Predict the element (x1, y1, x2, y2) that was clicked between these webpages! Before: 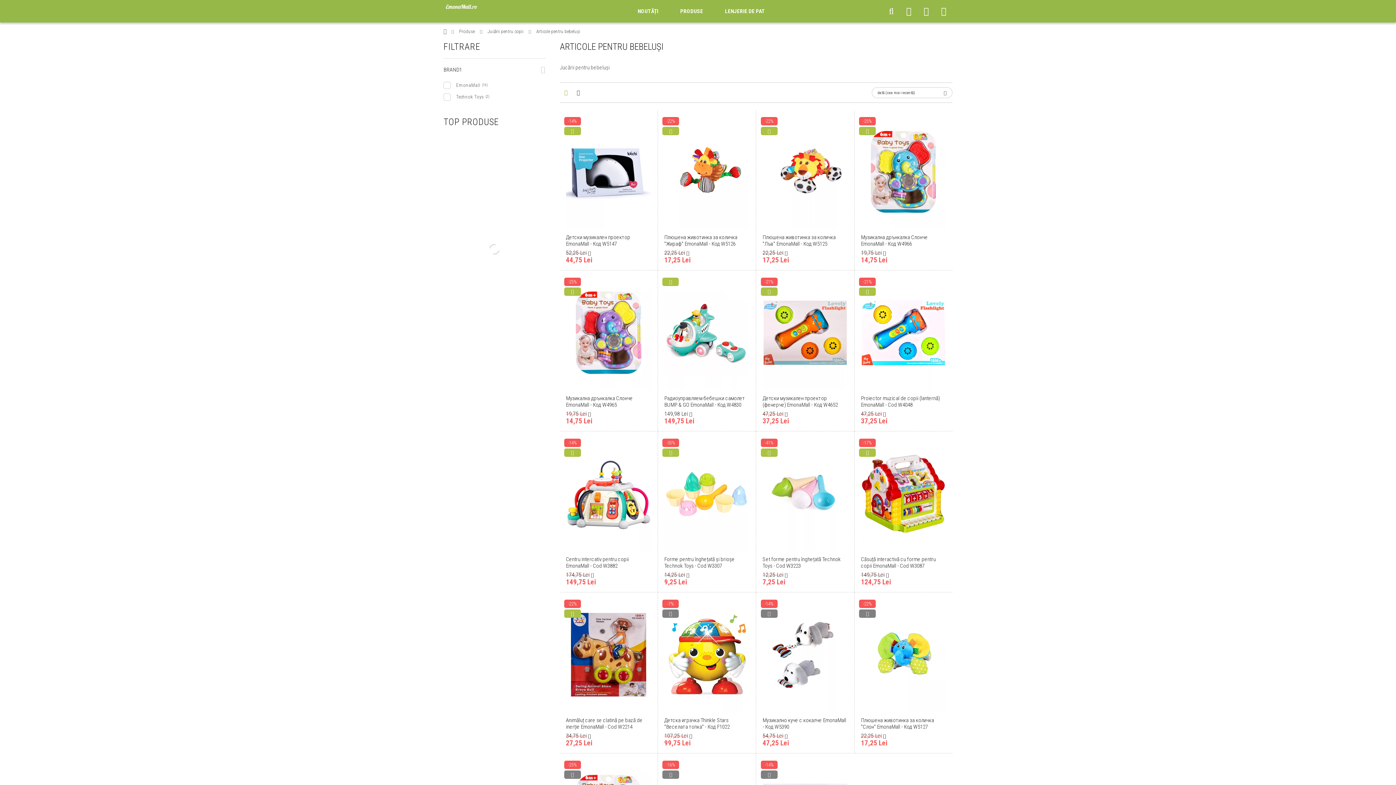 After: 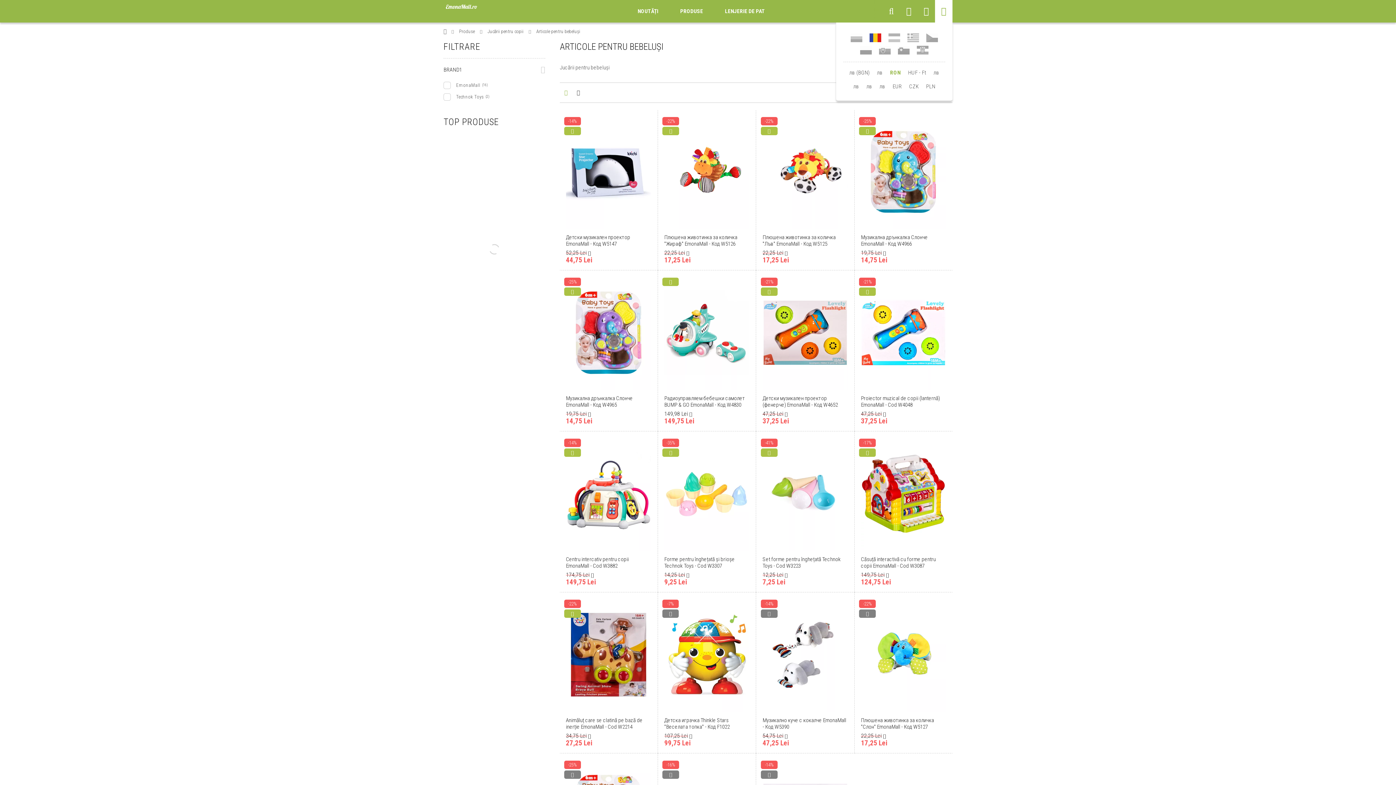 Action: label: Selectați Limba Schimbare monedă  bbox: (935, 0, 952, 22)